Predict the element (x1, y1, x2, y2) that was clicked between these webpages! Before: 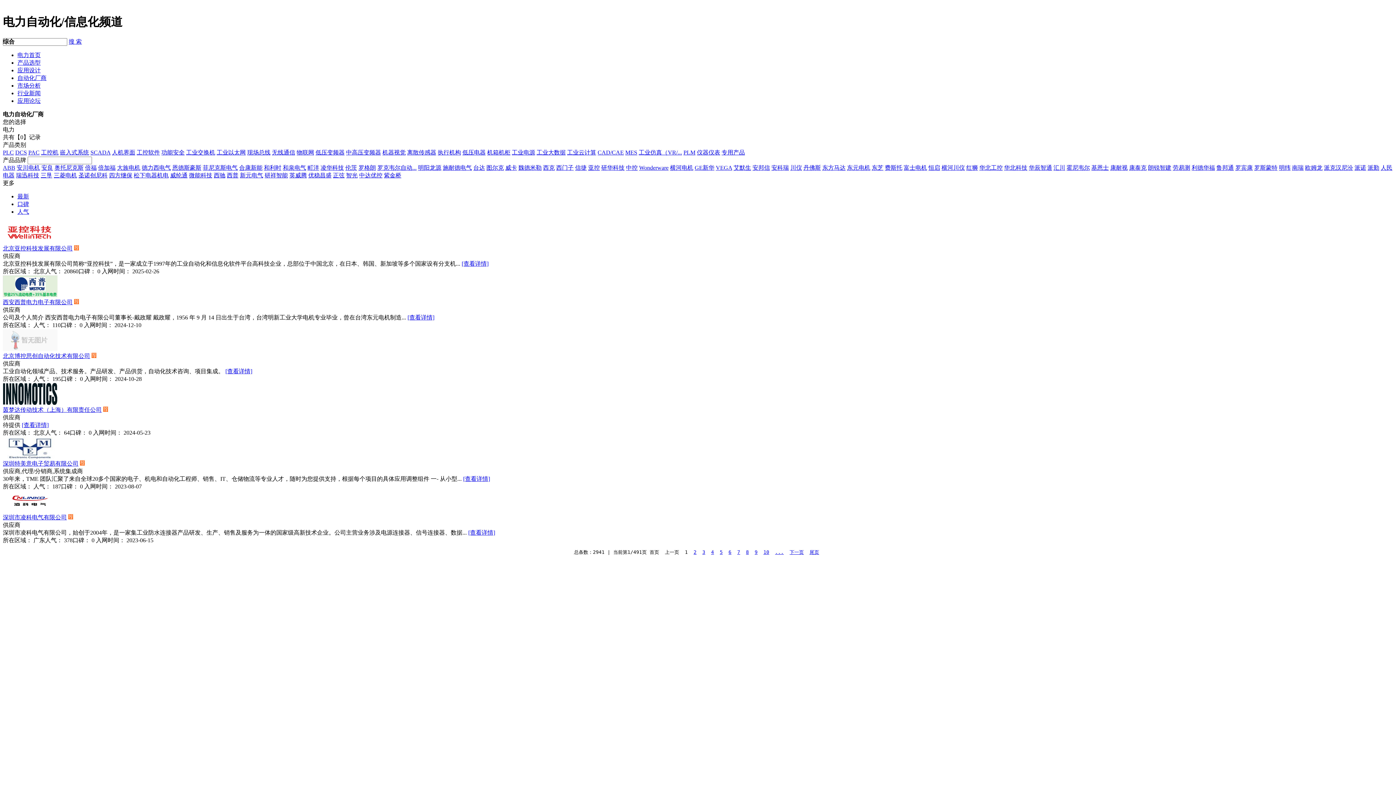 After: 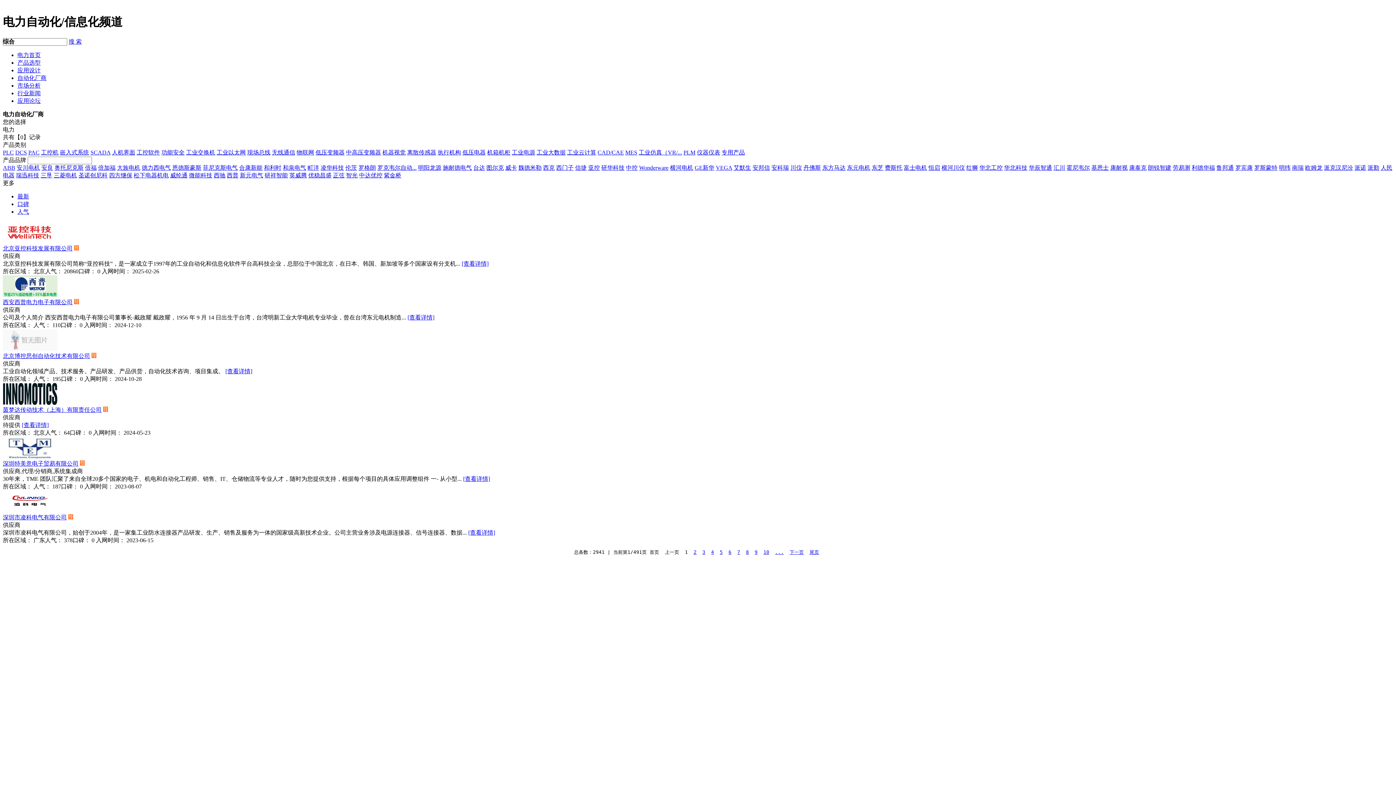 Action: bbox: (941, 164, 965, 170) label: 横河川仪